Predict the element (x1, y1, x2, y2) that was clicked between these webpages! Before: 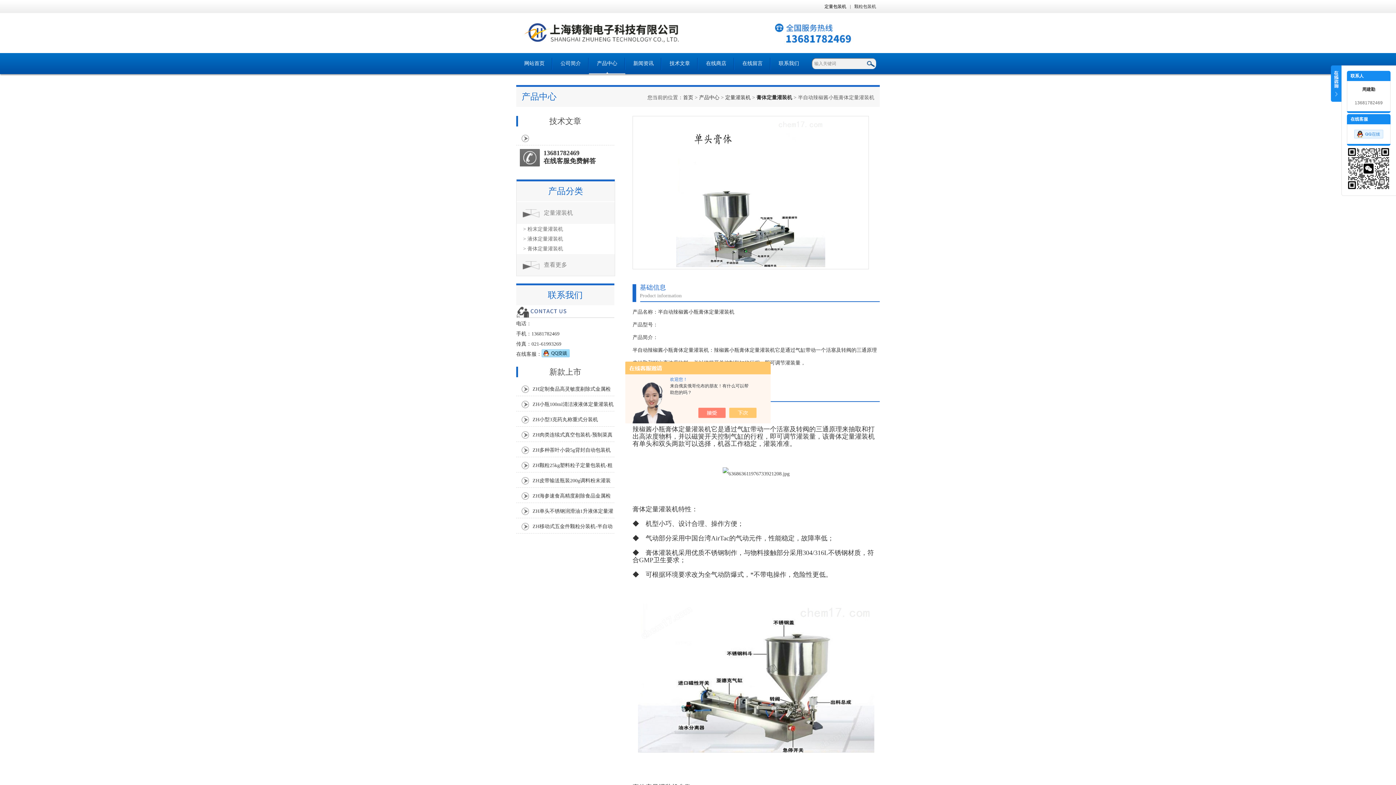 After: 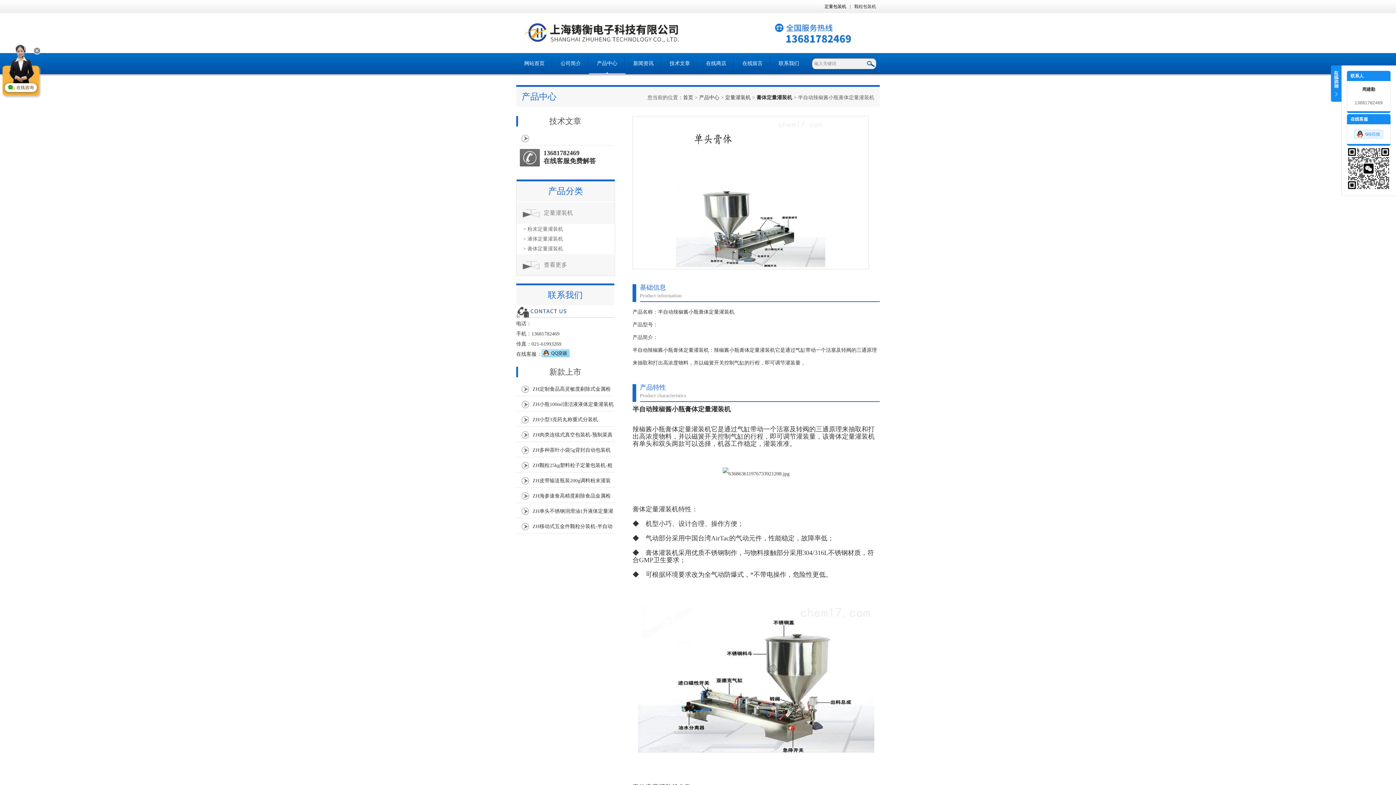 Action: bbox: (736, 408, 764, 418)